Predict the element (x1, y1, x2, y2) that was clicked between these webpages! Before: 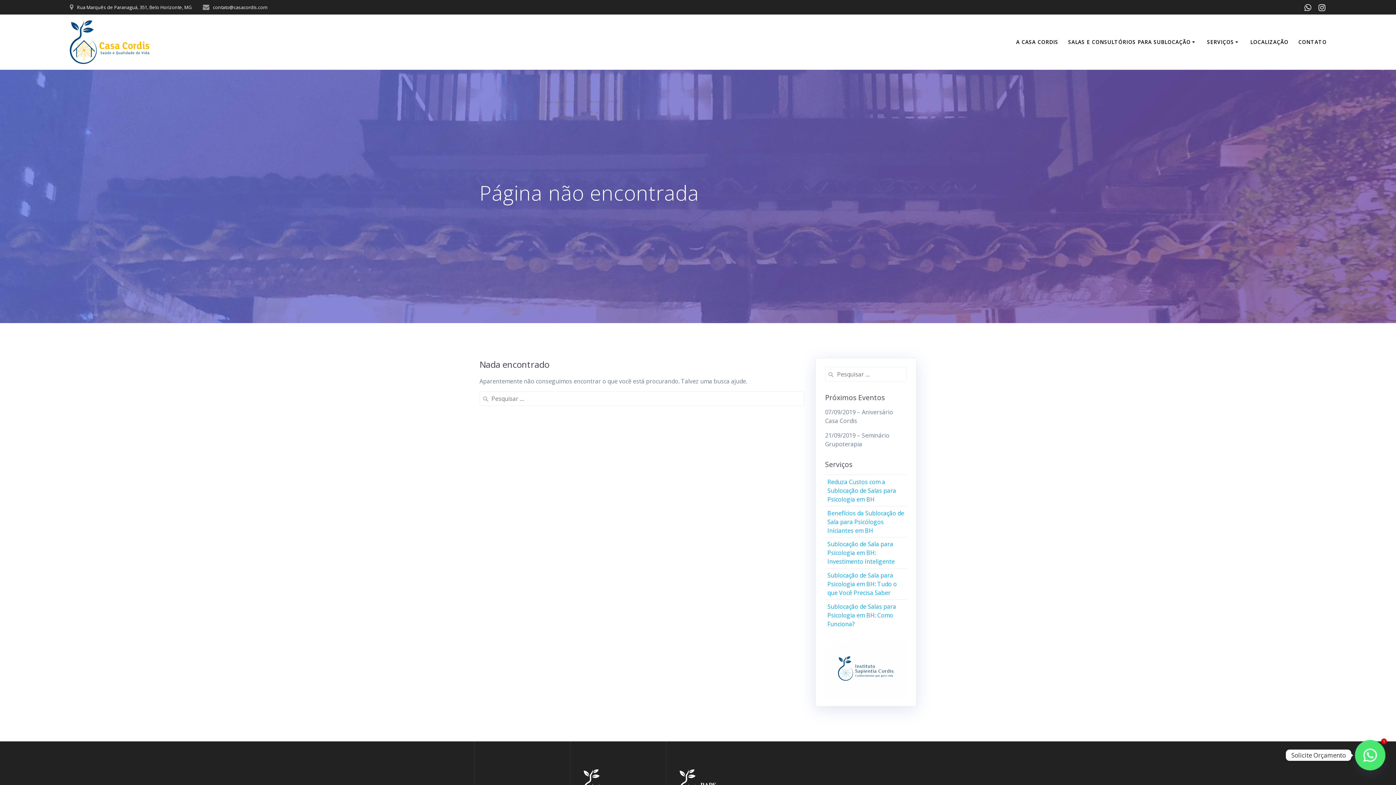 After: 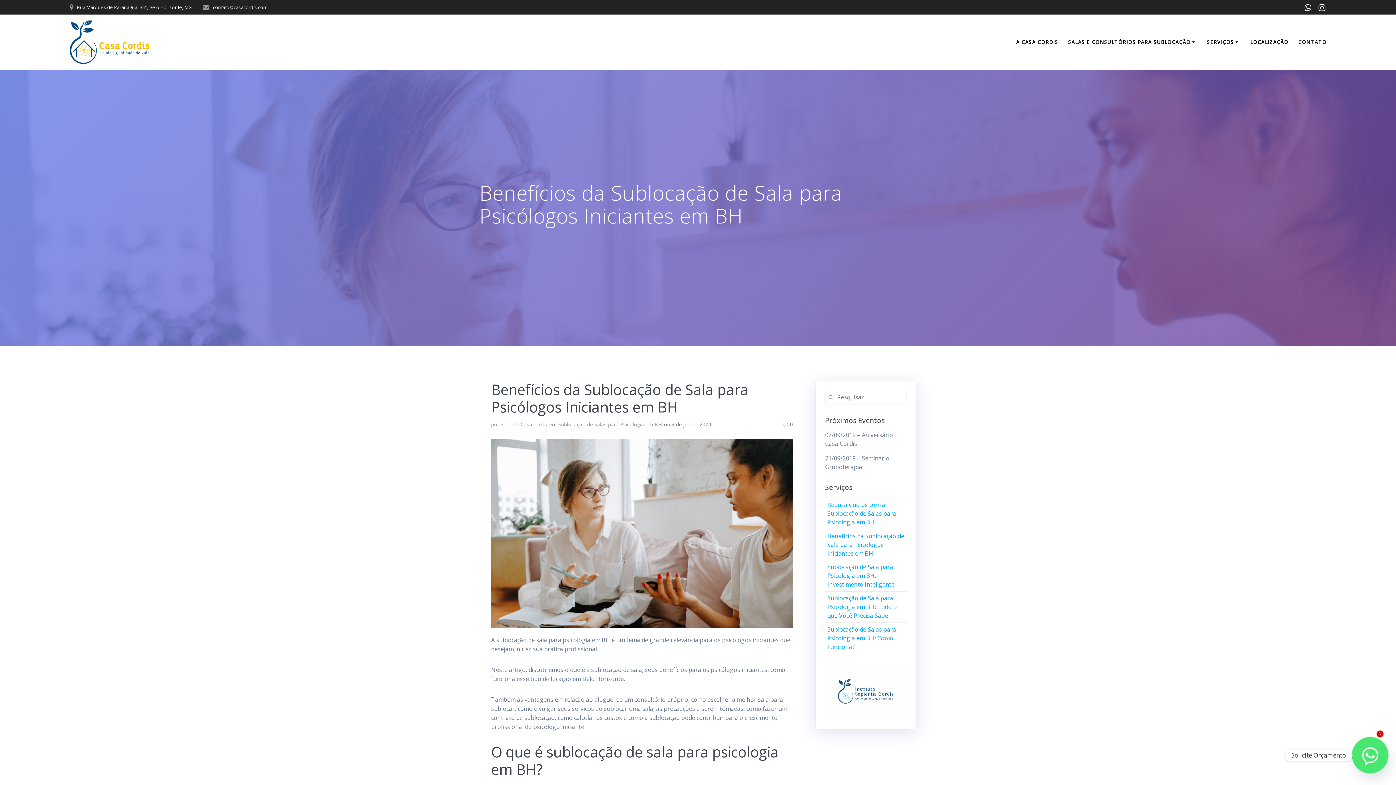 Action: label: Benefícios da Sublocação de Sala para Psicólogos Iniciantes em BH bbox: (827, 509, 904, 534)